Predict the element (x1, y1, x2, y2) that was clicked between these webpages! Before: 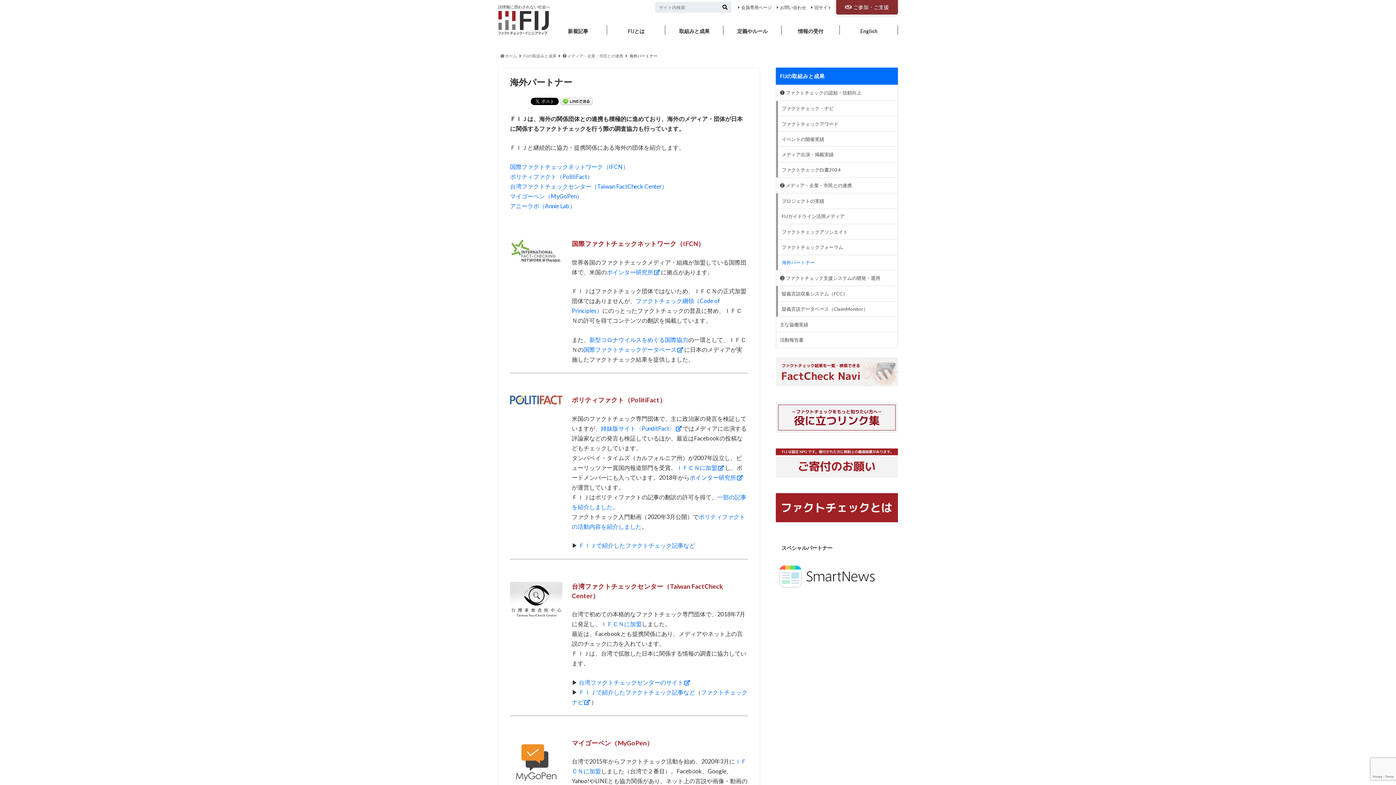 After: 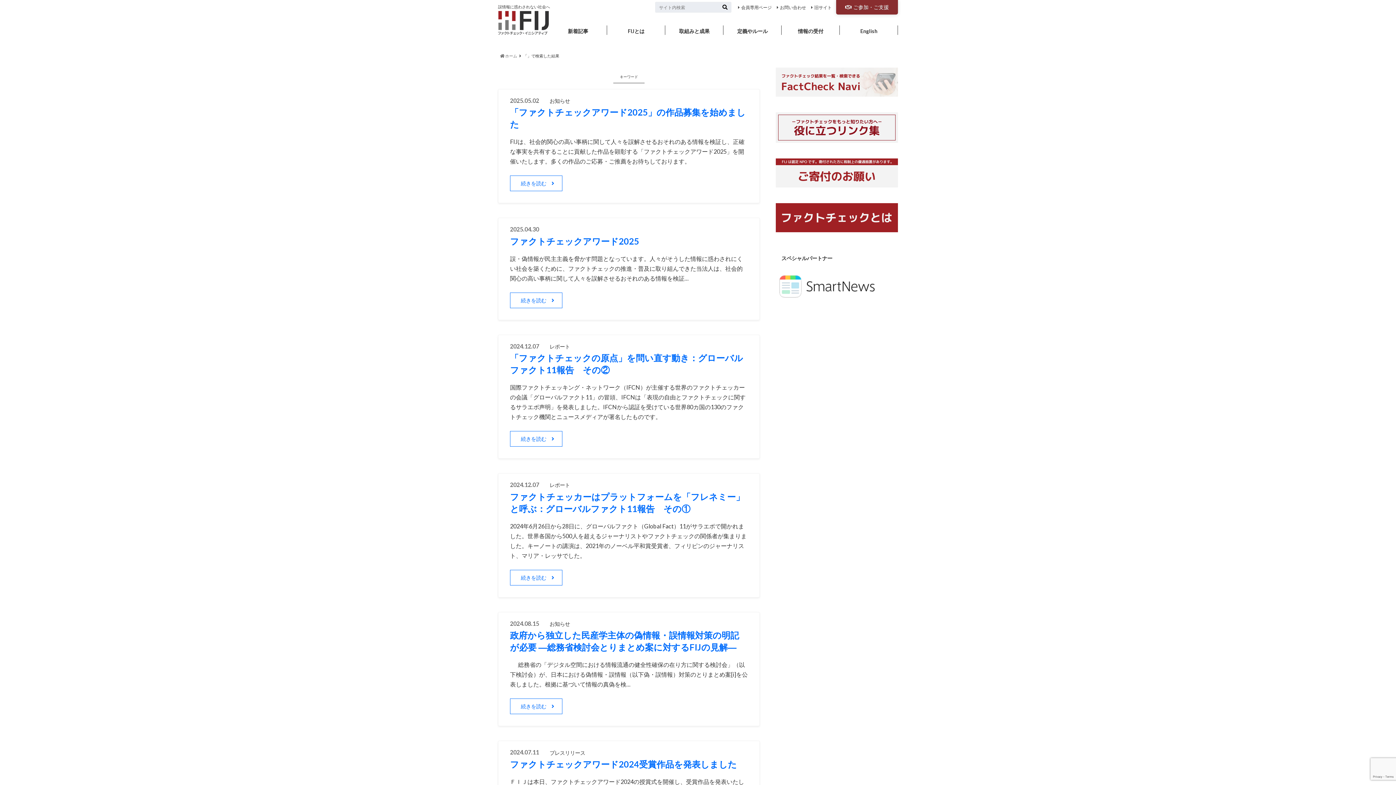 Action: bbox: (720, 3, 729, 10)